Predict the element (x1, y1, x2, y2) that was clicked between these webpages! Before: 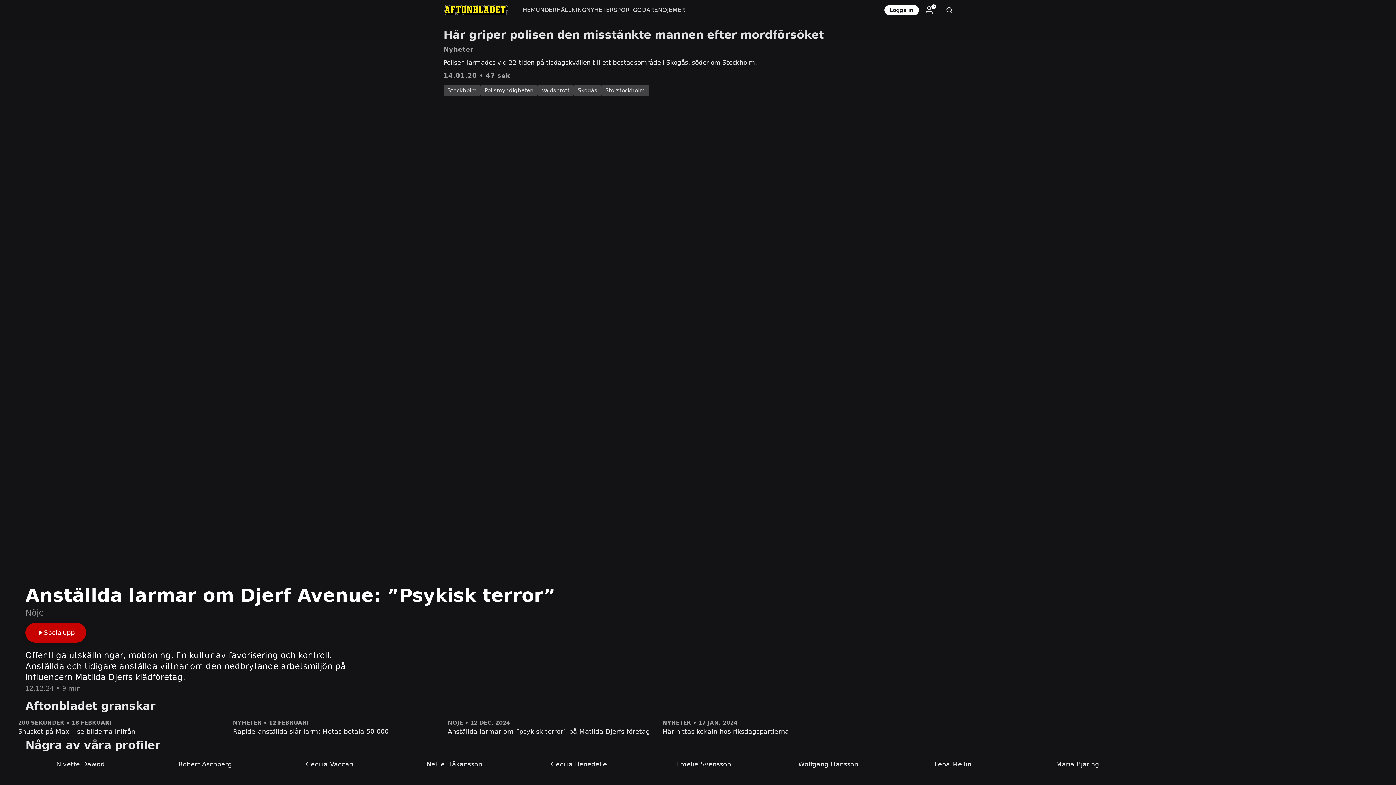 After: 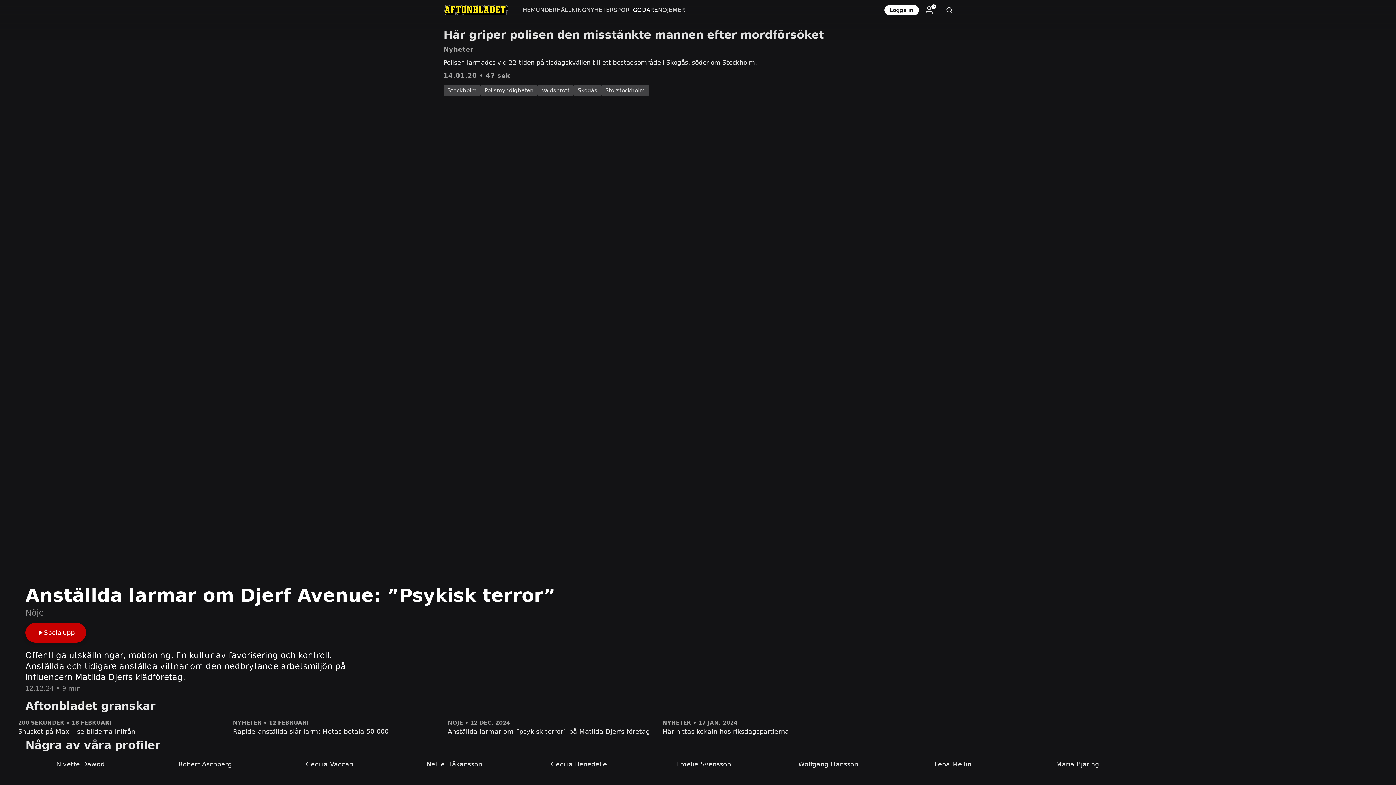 Action: label: GODARE bbox: (633, 0, 658, 20)